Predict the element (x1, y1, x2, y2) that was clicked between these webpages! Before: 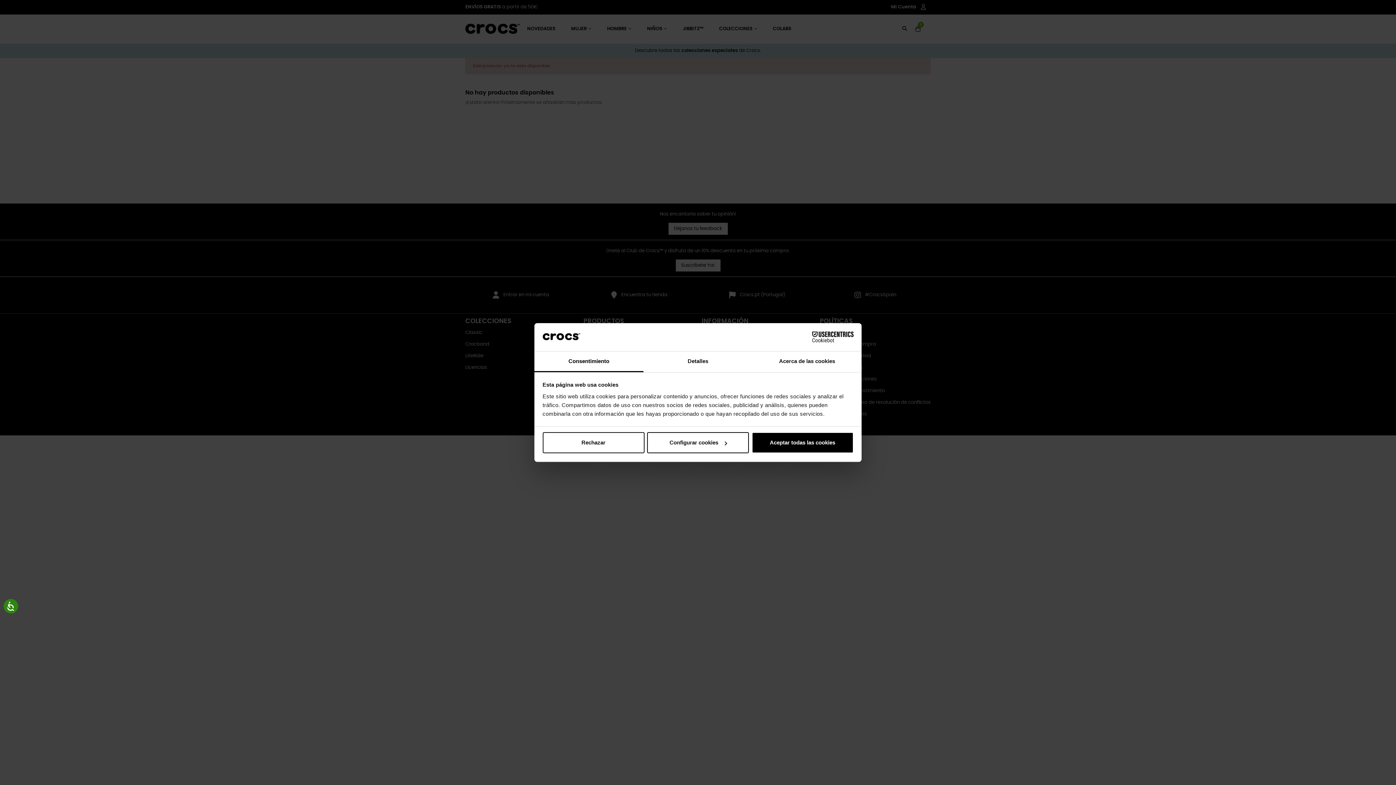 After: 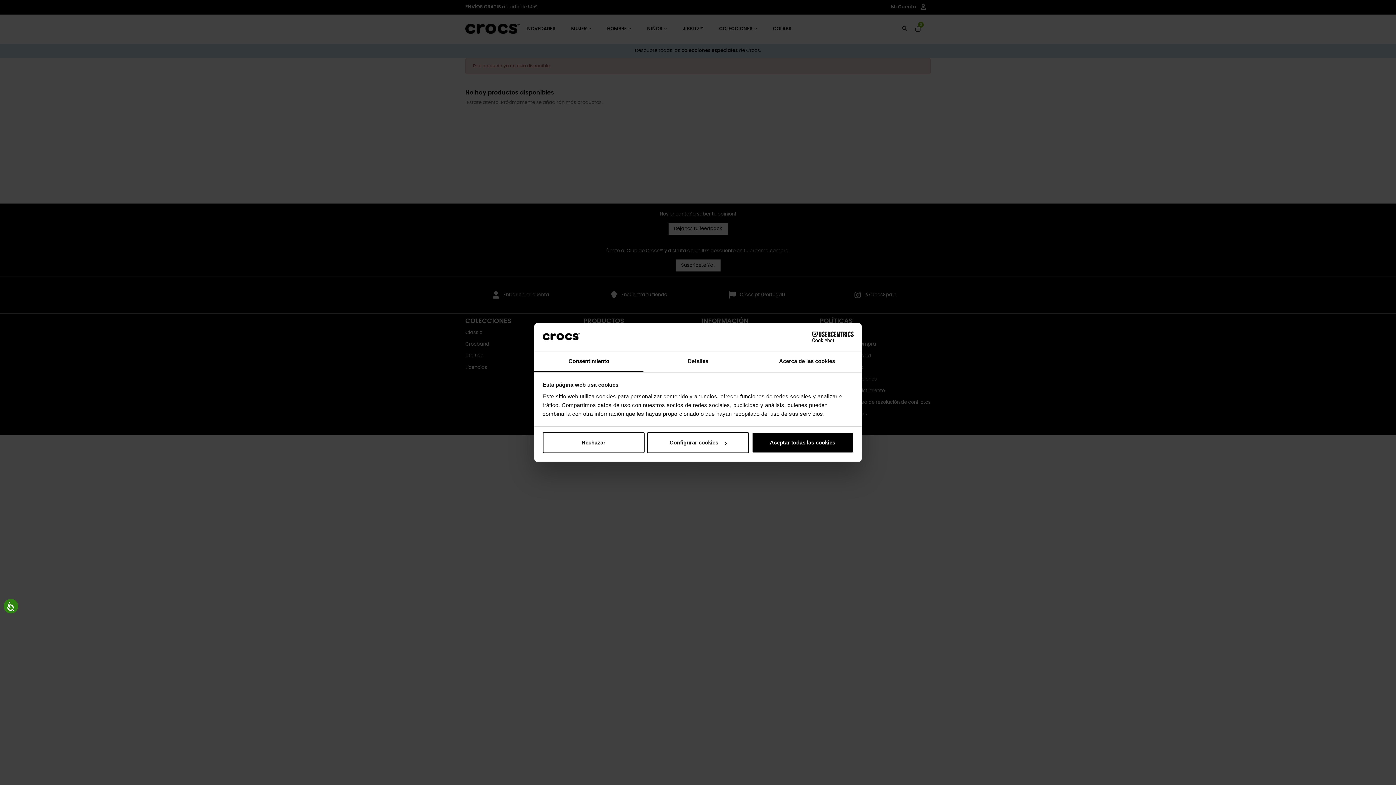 Action: bbox: (790, 331, 853, 342) label: Cookiebot - opens in a new window